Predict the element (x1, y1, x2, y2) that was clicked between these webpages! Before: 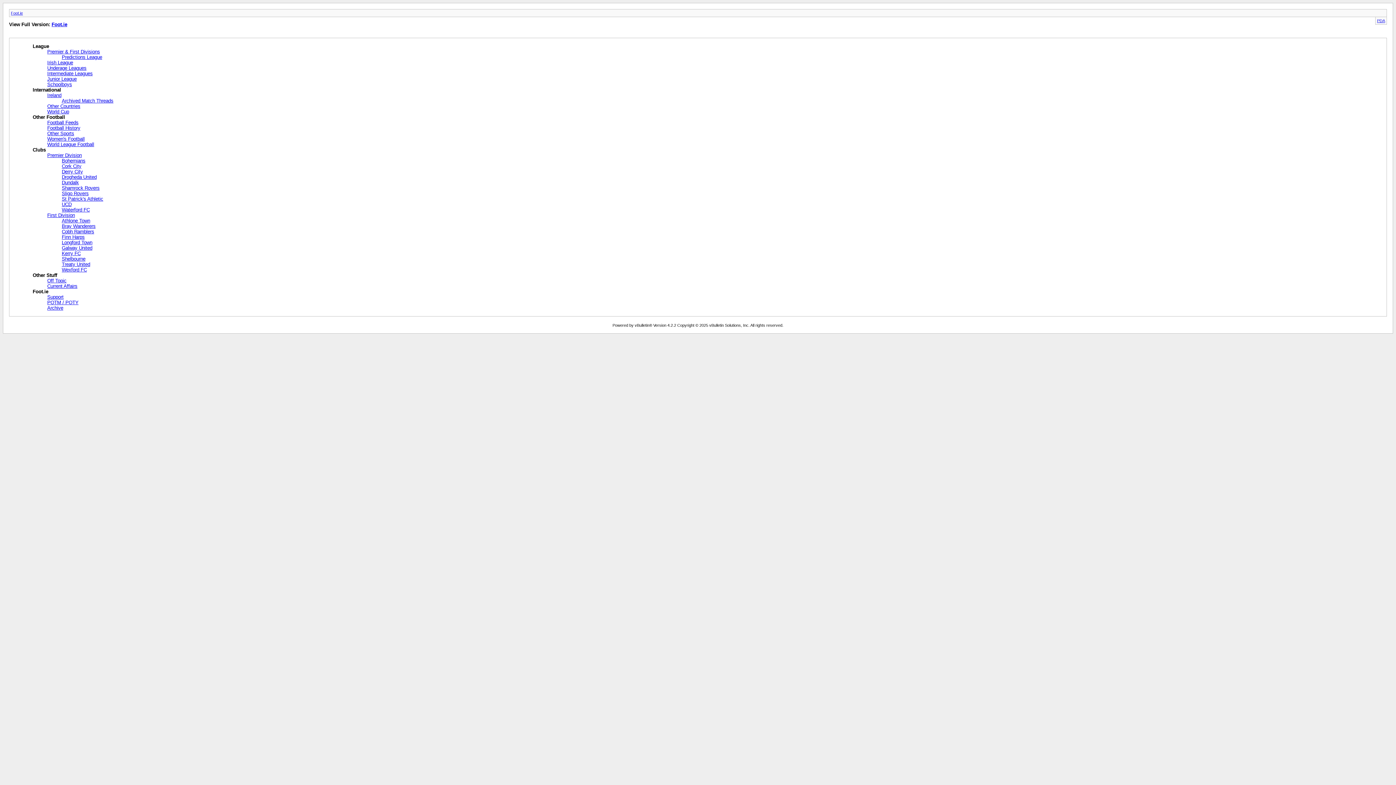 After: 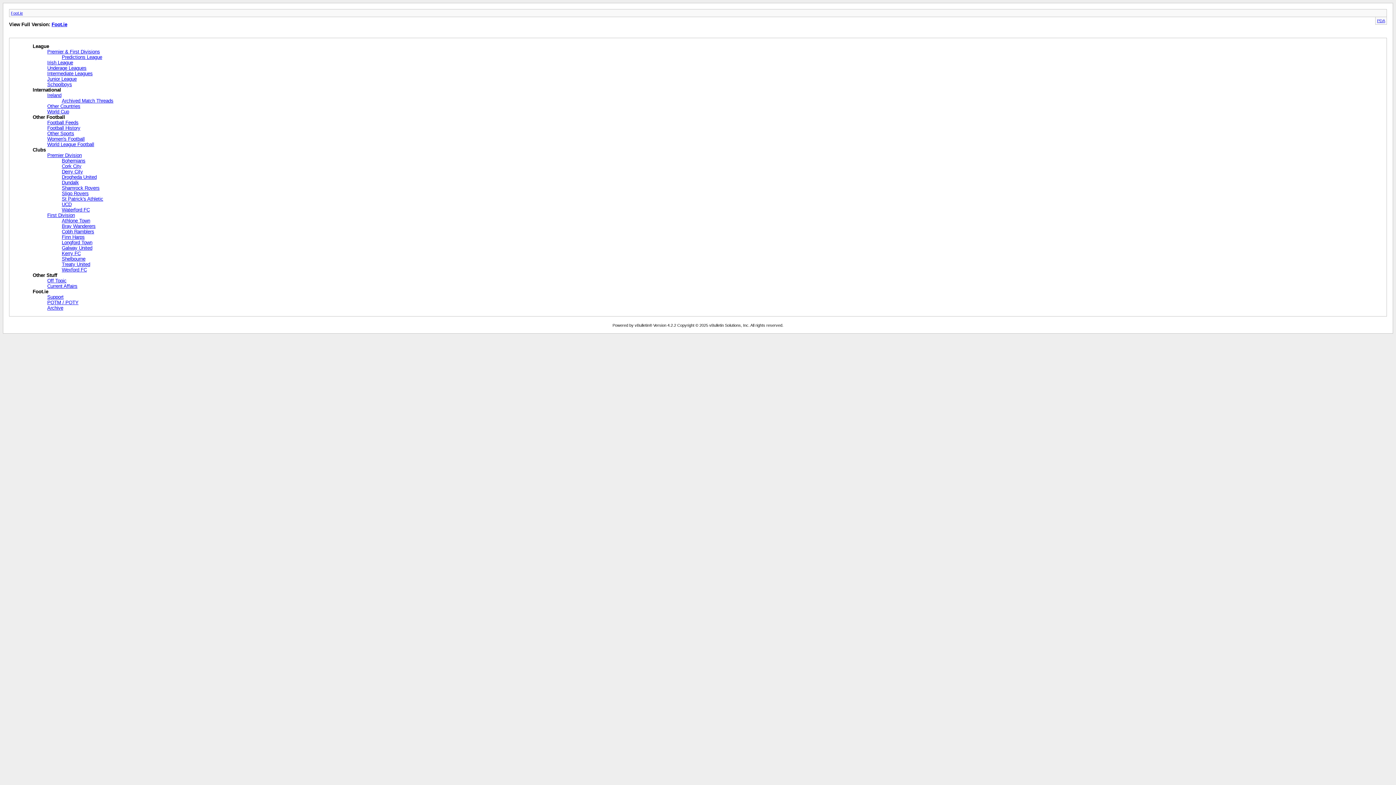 Action: label: International bbox: (32, 87, 61, 92)